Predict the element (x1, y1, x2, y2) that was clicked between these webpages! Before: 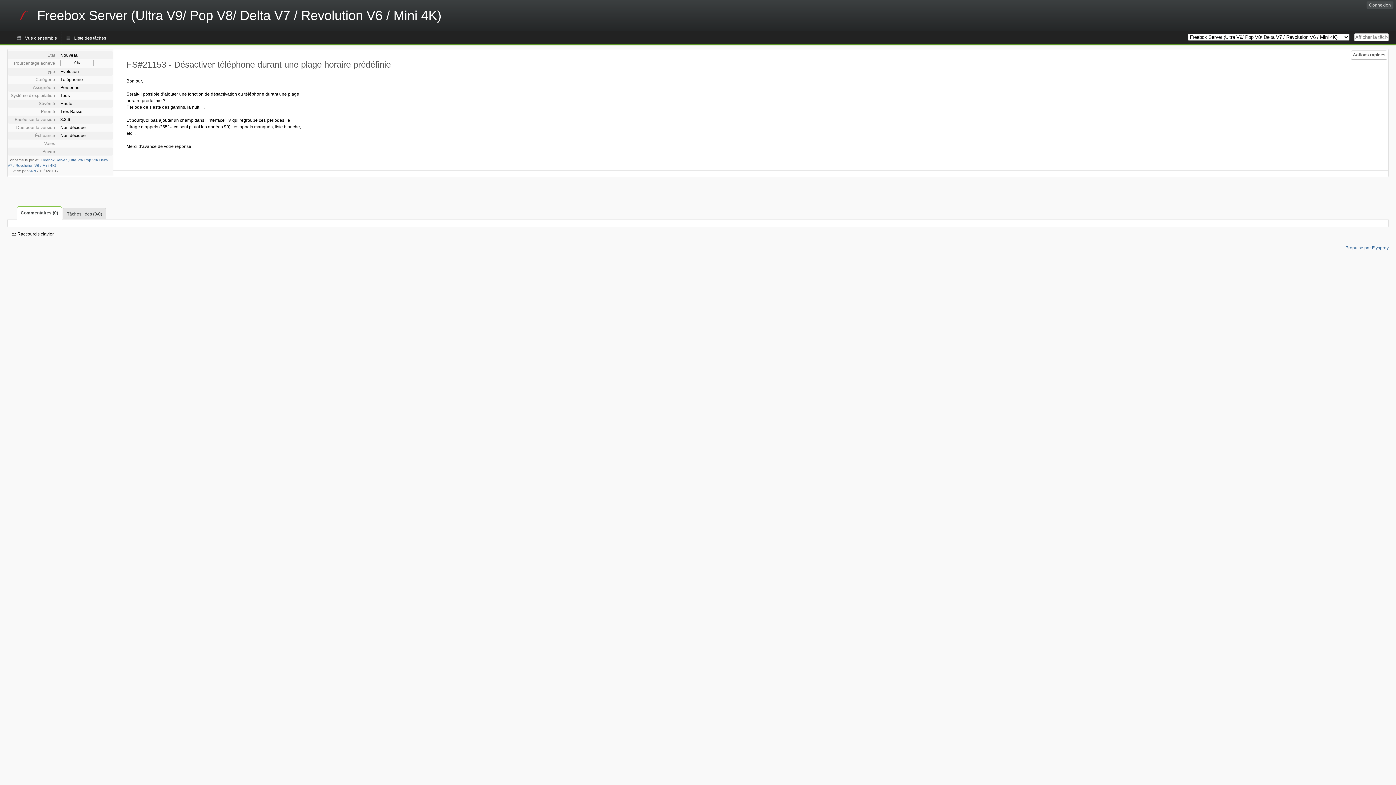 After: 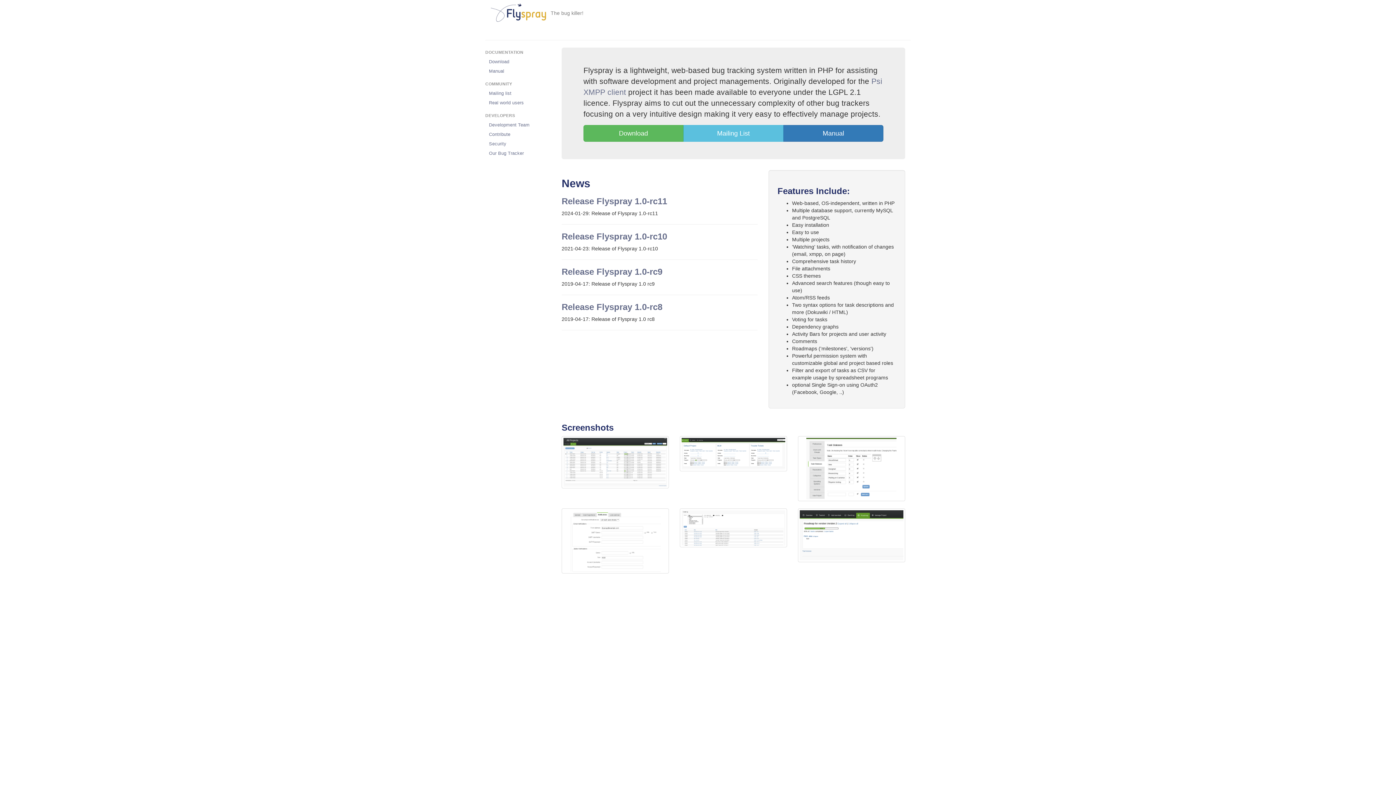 Action: bbox: (1345, 245, 1389, 250) label: Propulsé par Flyspray